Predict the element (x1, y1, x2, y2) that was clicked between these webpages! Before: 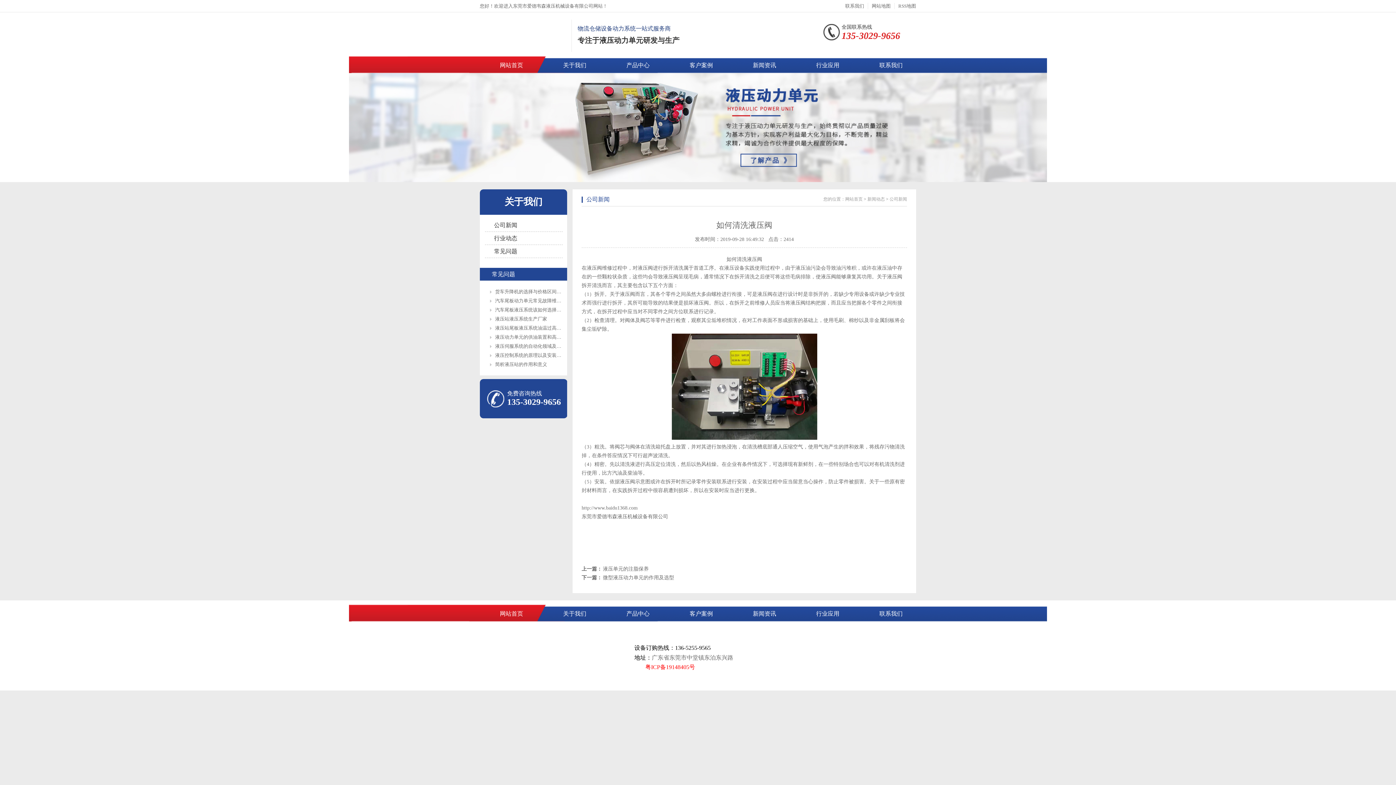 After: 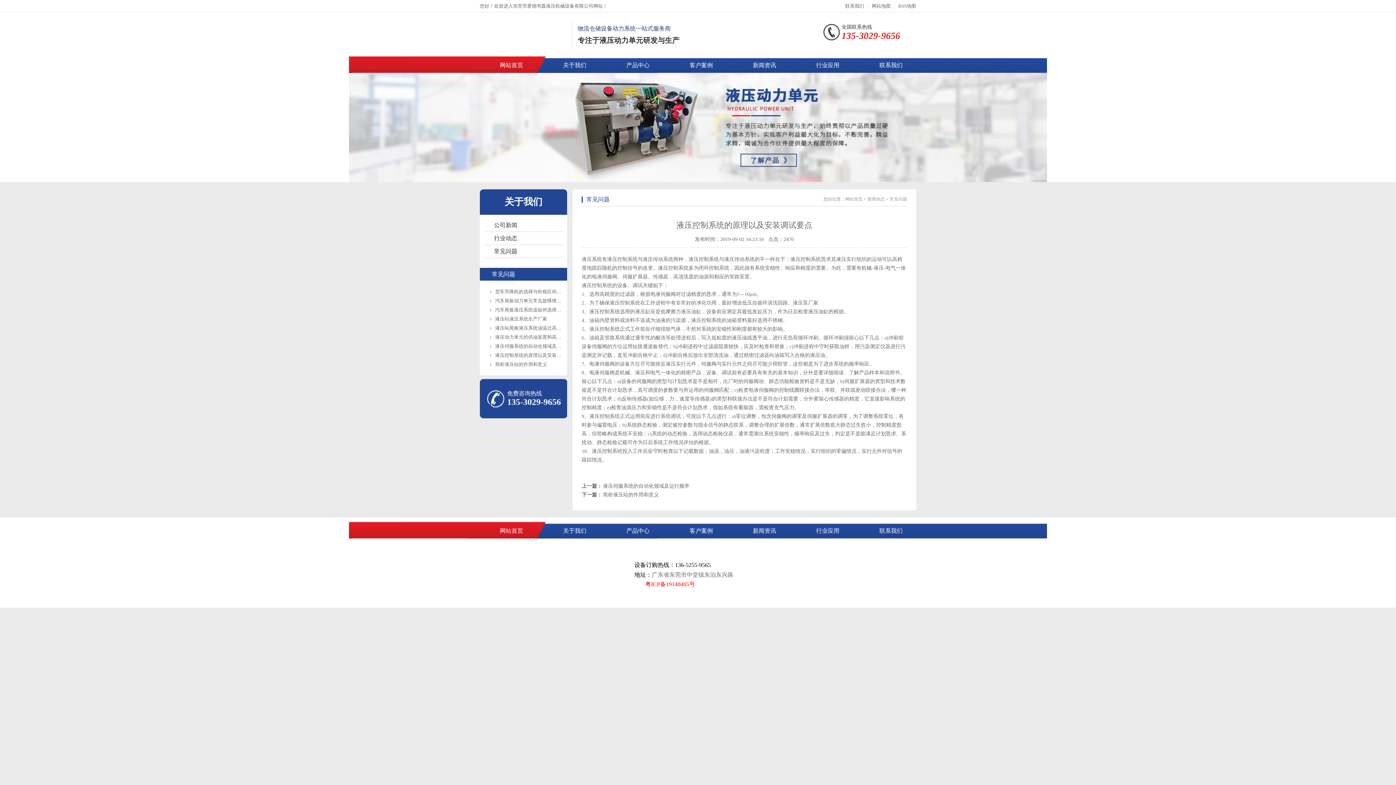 Action: label: 液压控制系统的原理以及安装调试要点 bbox: (495, 352, 575, 358)